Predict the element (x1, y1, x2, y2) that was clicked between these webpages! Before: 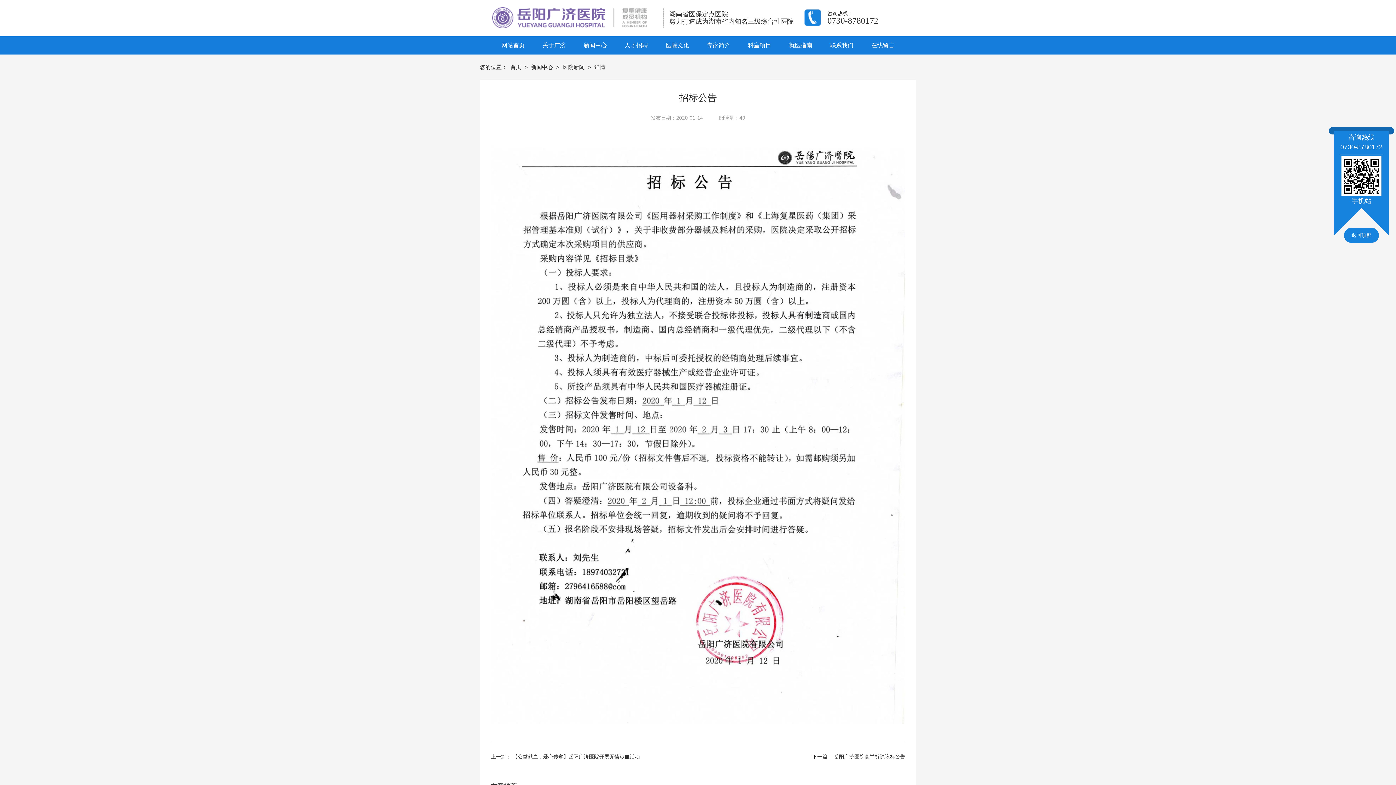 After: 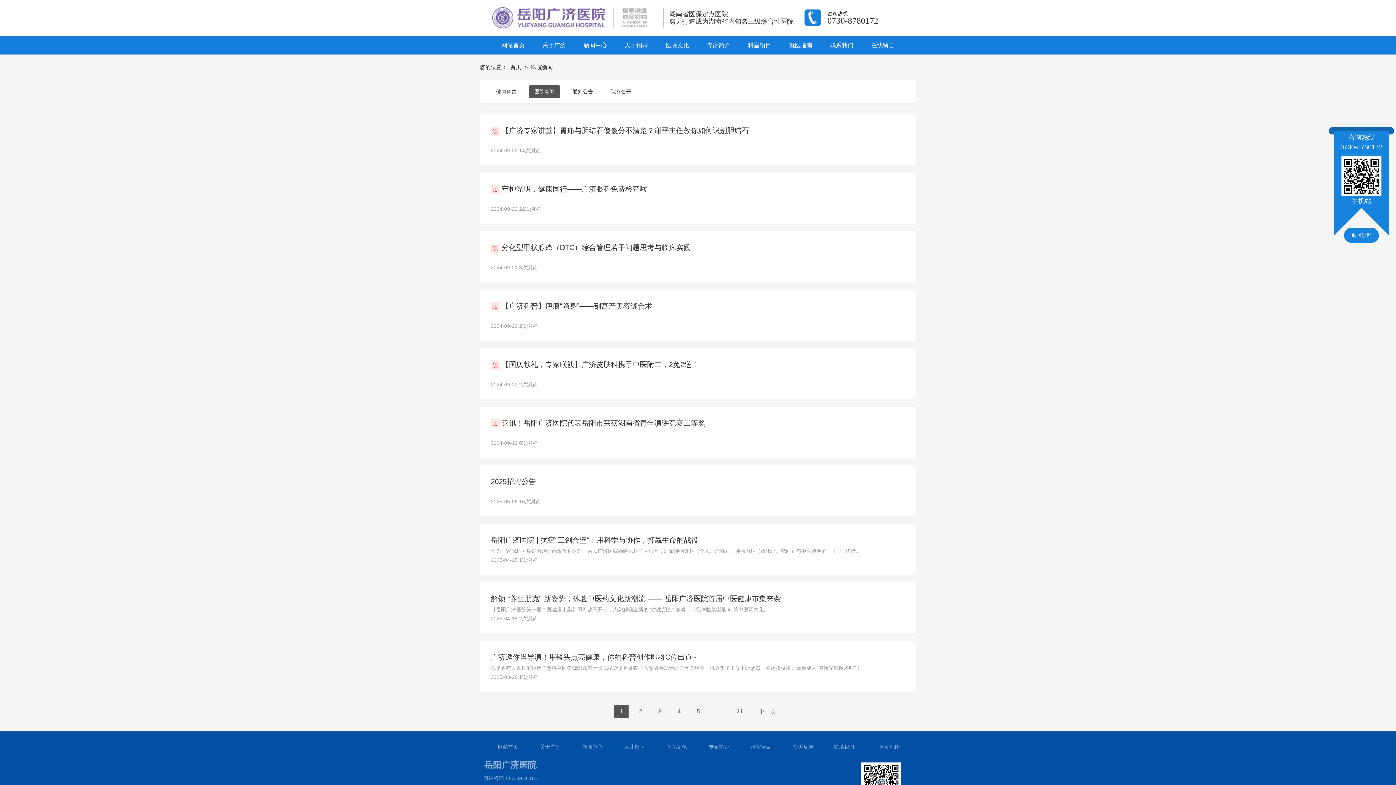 Action: bbox: (561, 64, 588, 70) label: 医院新闻 